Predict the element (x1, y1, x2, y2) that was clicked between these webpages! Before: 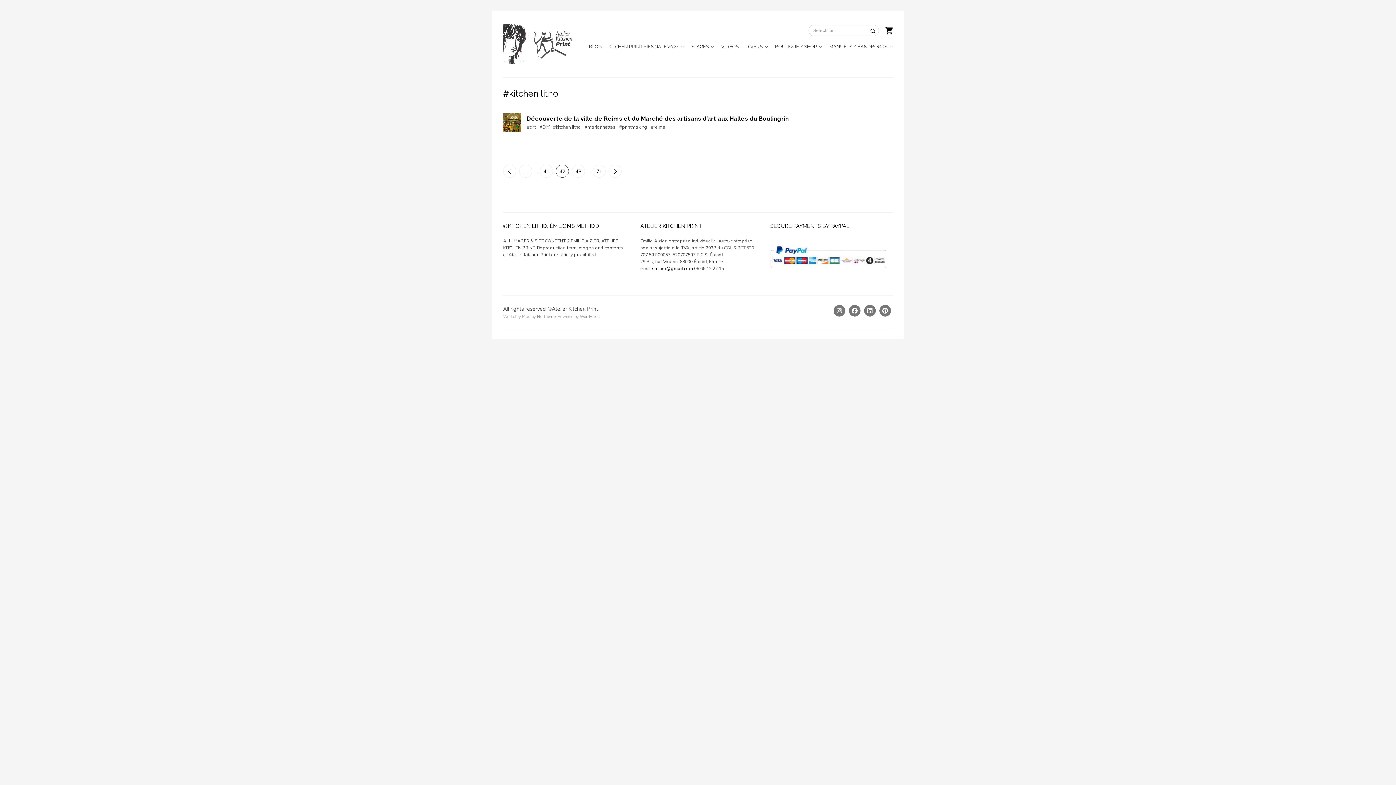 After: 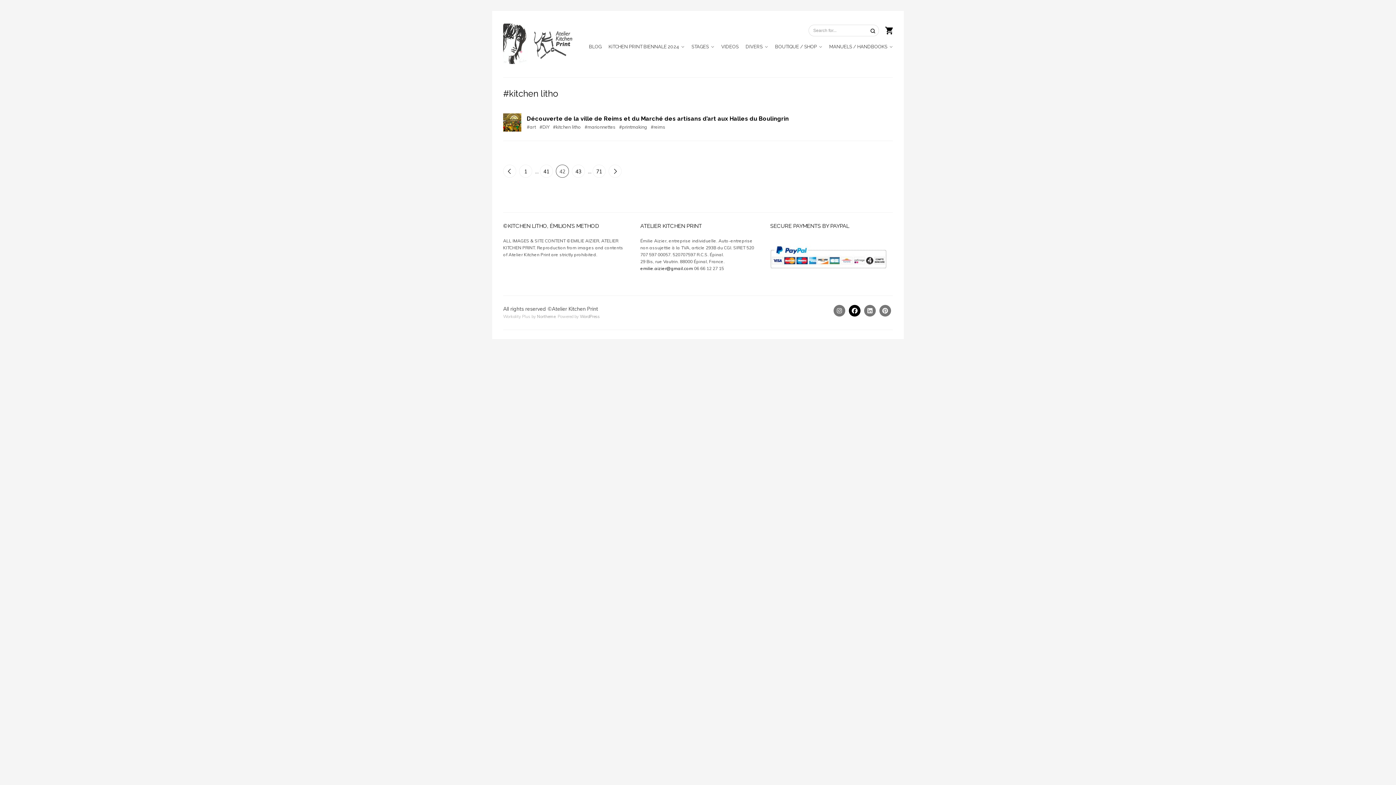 Action: bbox: (847, 305, 862, 316)